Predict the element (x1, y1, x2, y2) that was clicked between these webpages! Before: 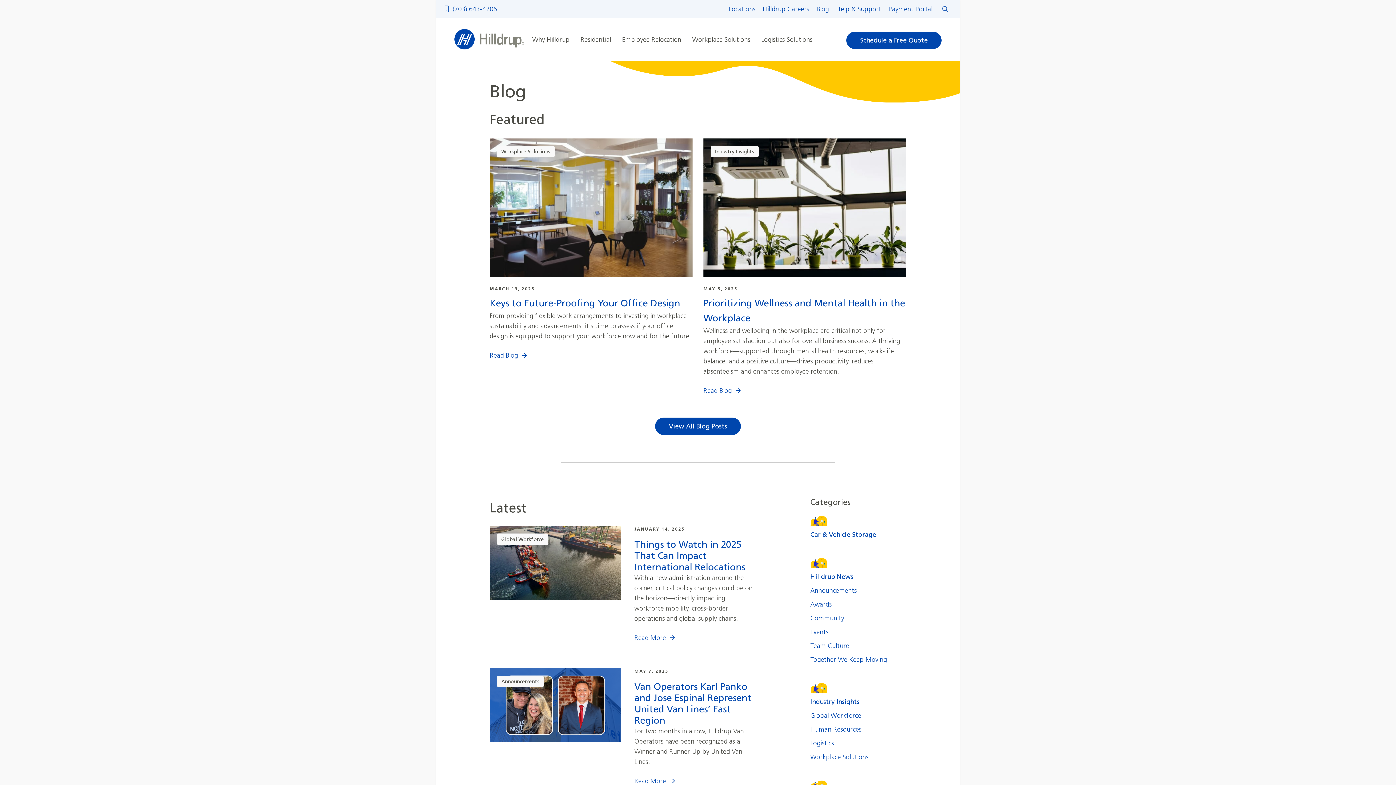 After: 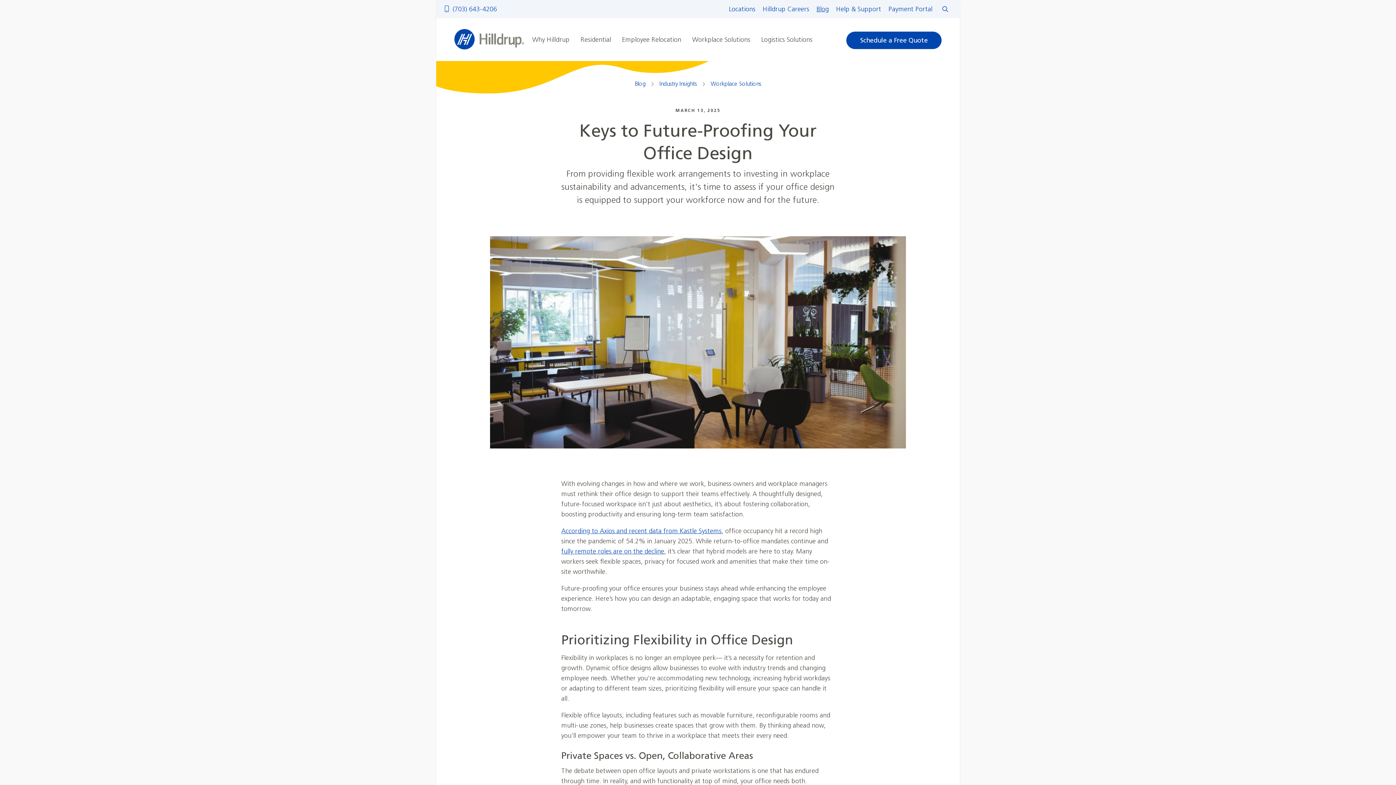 Action: bbox: (489, 351, 518, 360) label: Read